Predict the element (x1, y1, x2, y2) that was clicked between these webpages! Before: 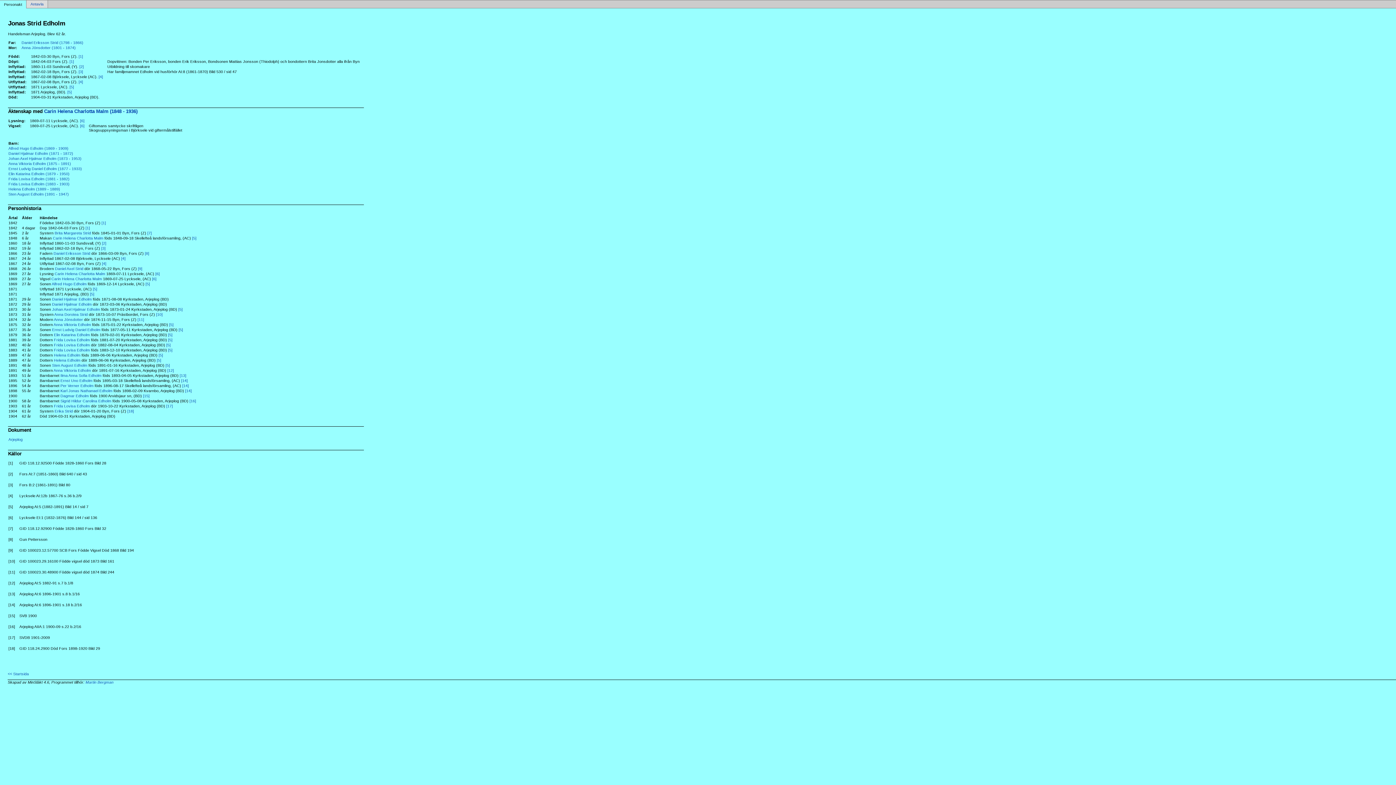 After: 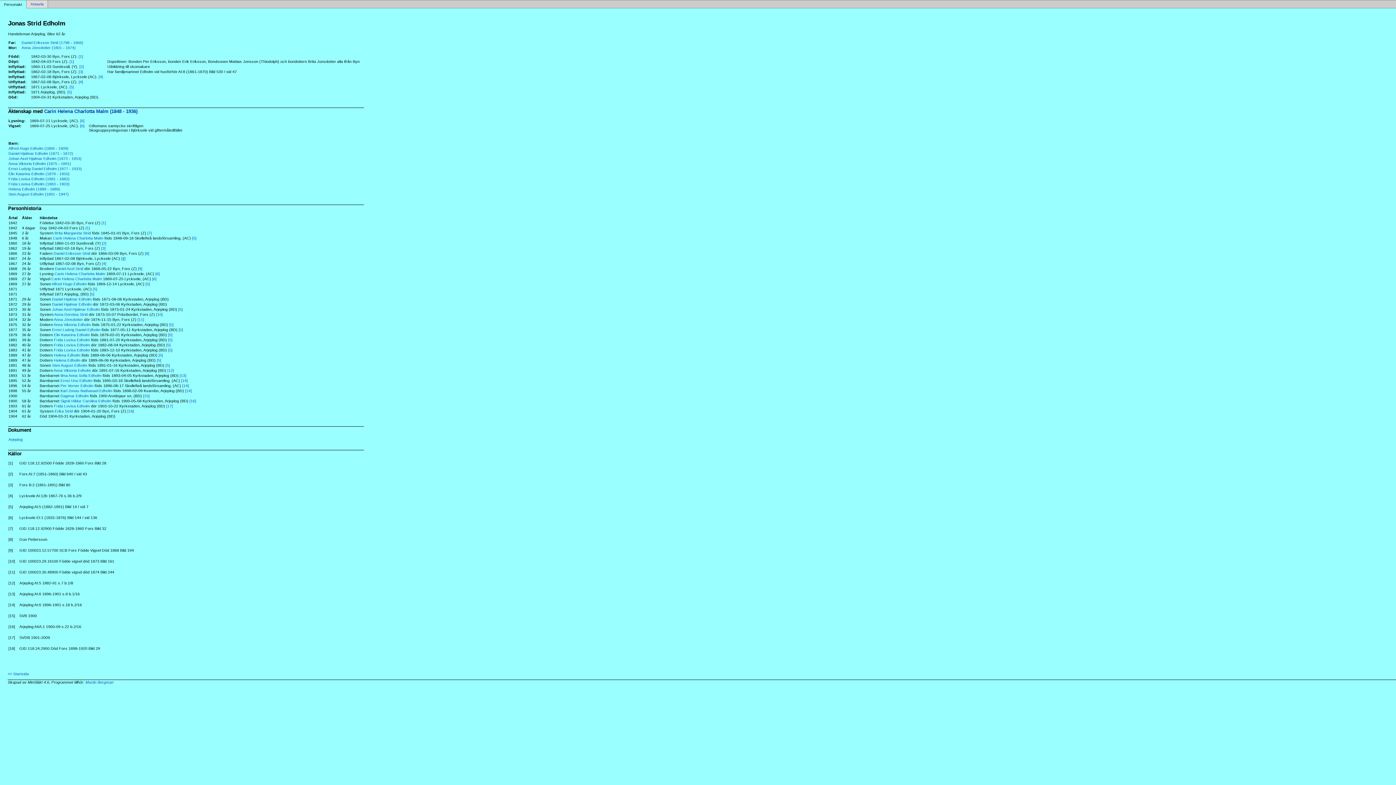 Action: bbox: (121, 256, 125, 260) label: [4]